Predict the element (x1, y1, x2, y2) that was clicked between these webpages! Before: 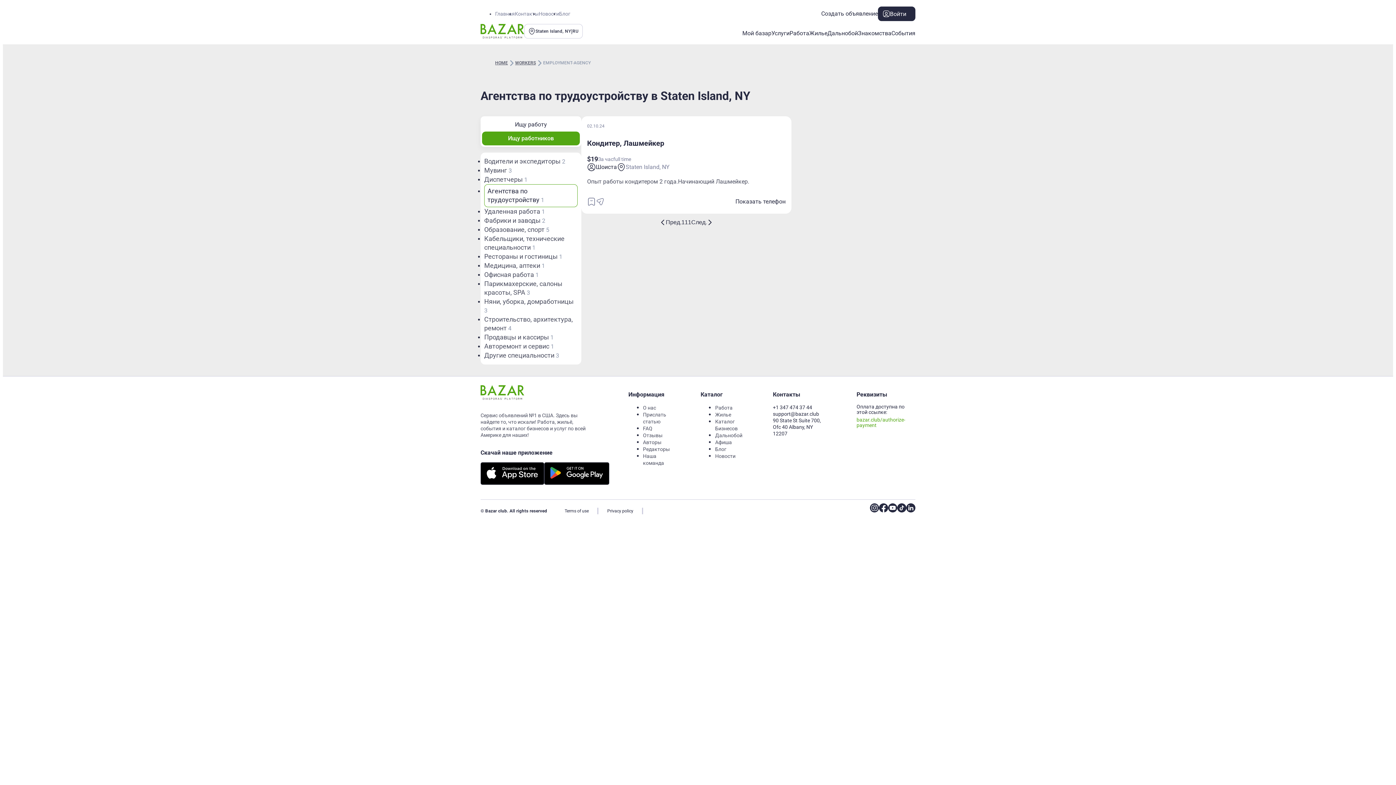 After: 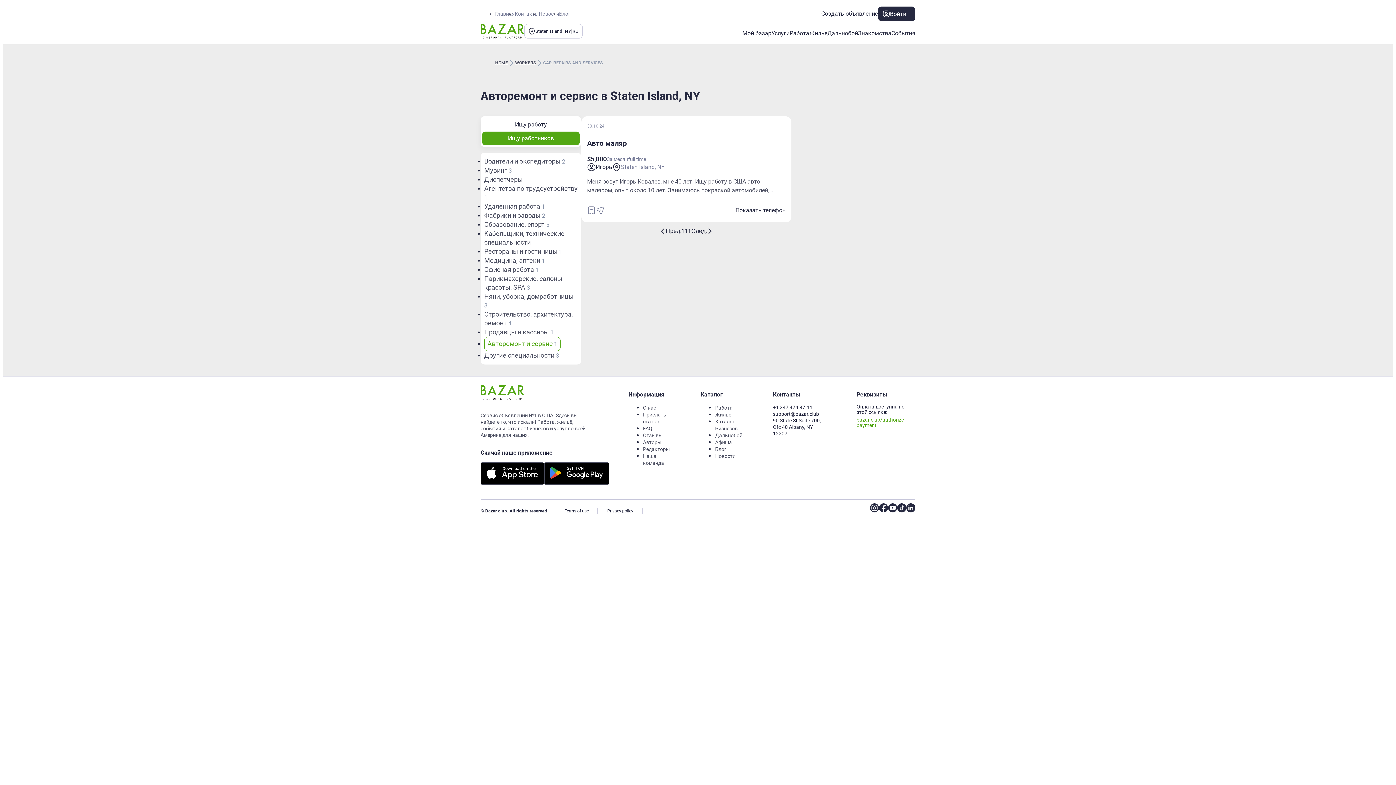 Action: label: Авторемонт и cервис 1 bbox: (484, 342, 554, 351)